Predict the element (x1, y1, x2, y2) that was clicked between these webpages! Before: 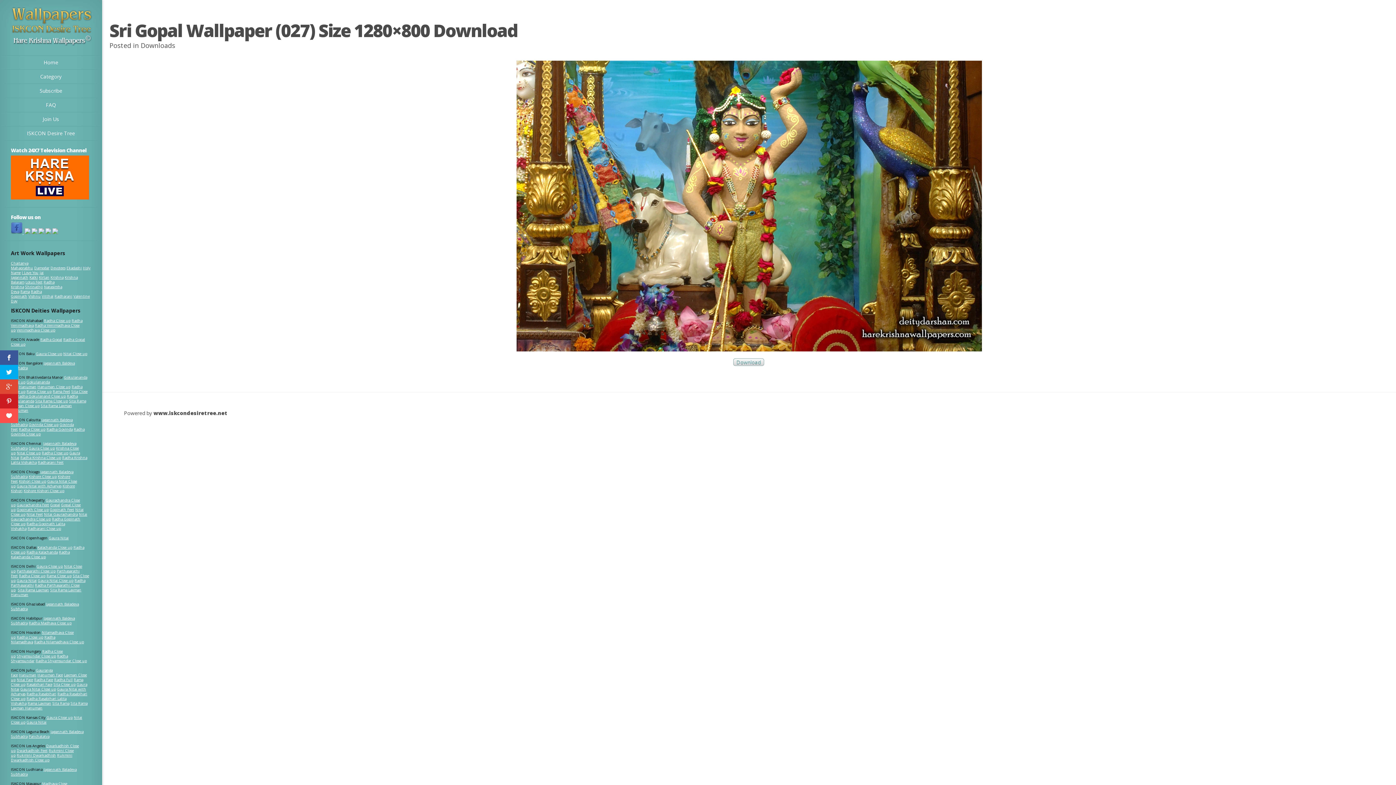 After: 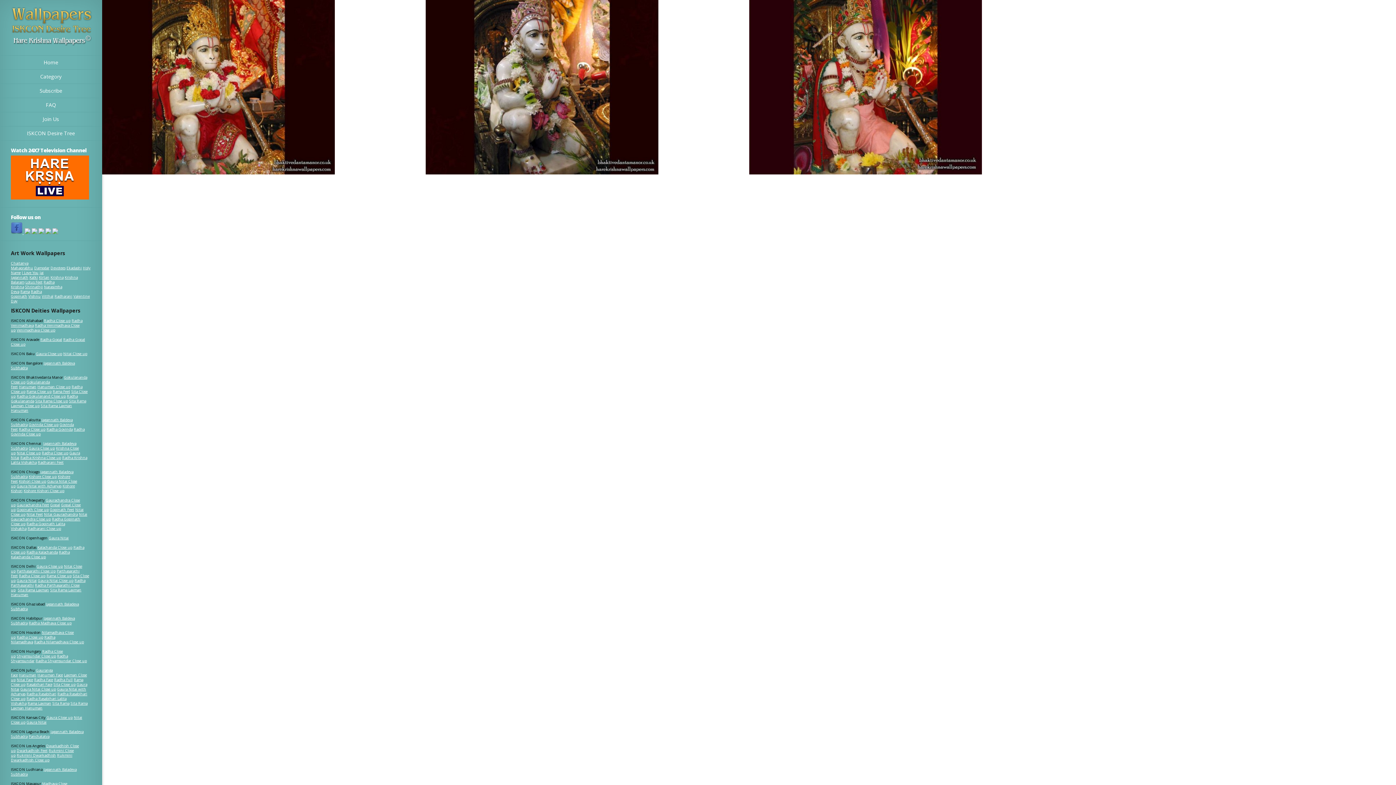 Action: bbox: (18, 384, 36, 389) label: Hanuman